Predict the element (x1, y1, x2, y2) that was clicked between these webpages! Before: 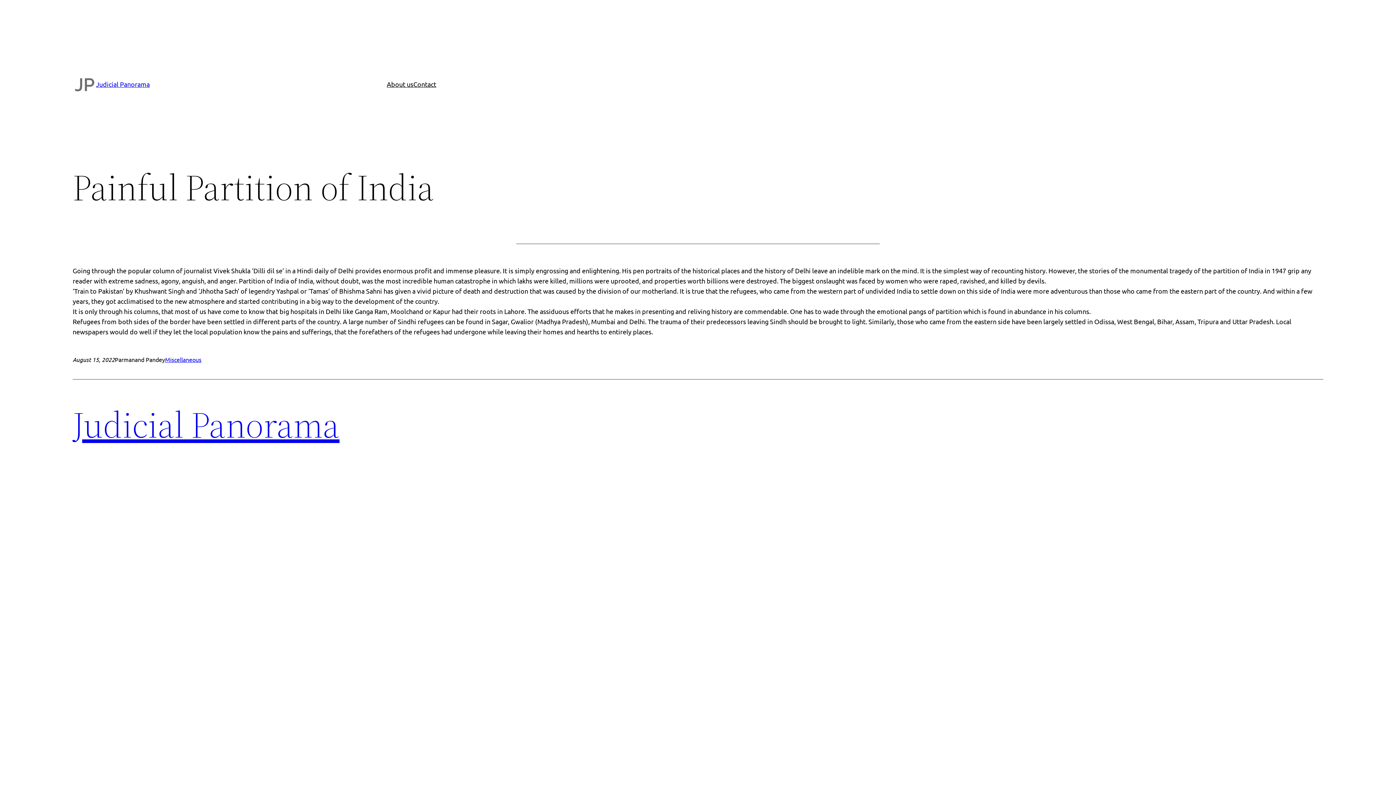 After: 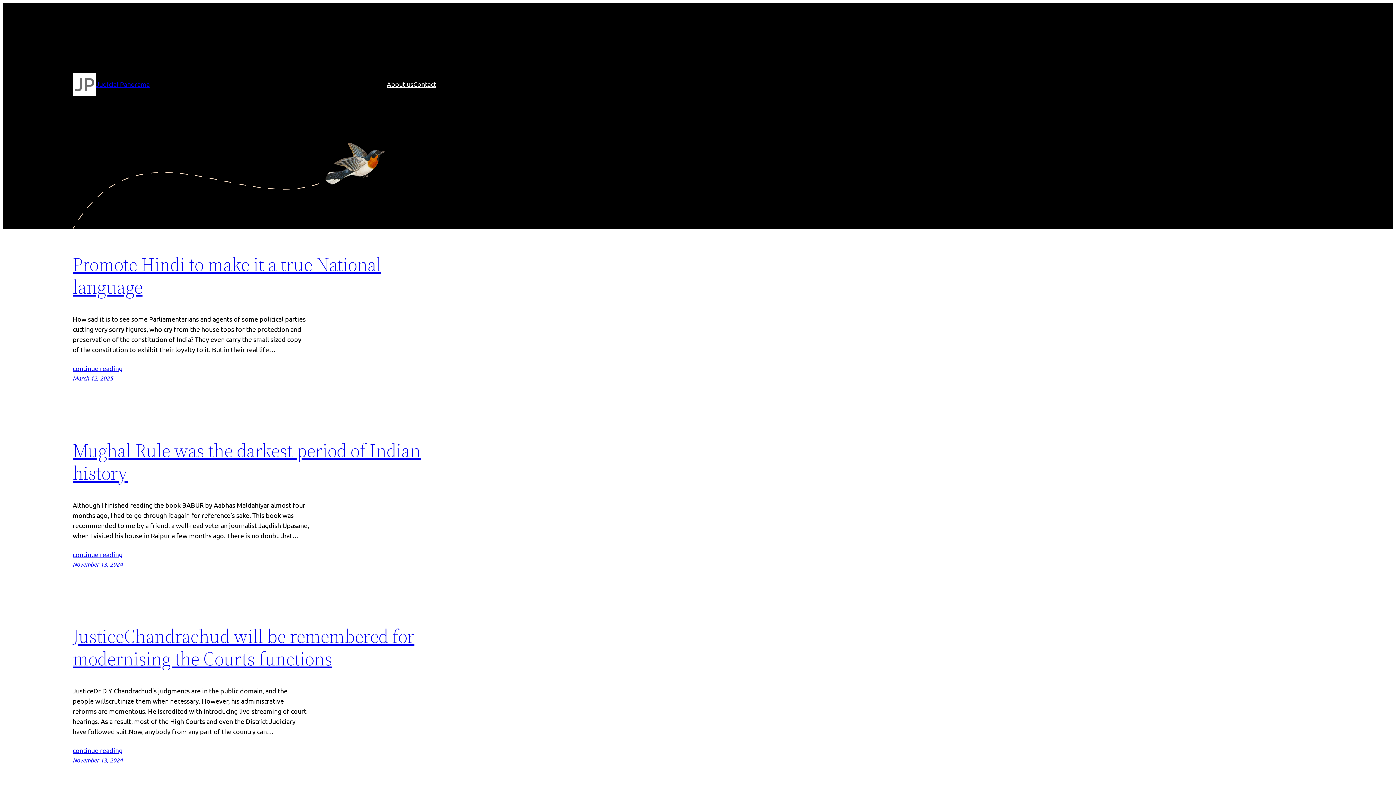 Action: bbox: (72, 72, 96, 96)